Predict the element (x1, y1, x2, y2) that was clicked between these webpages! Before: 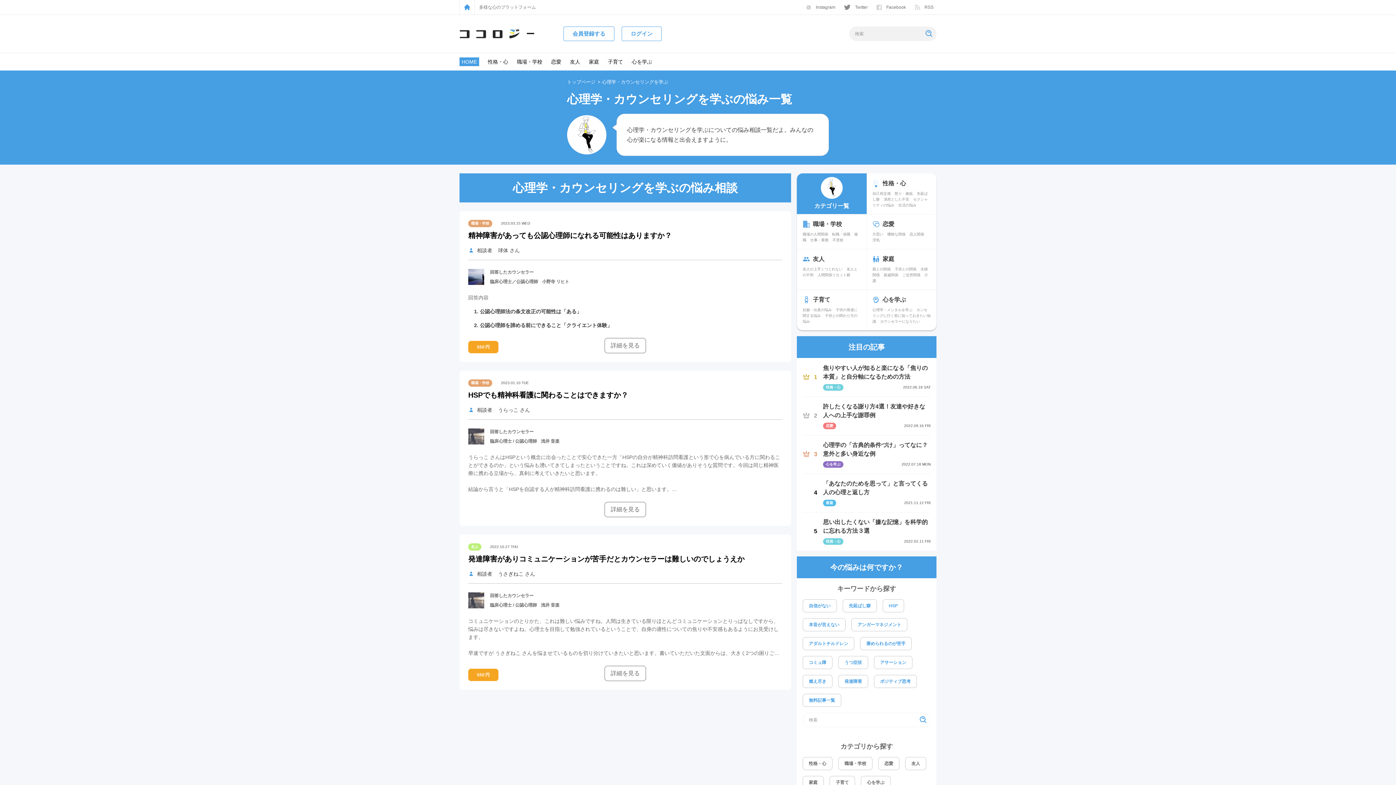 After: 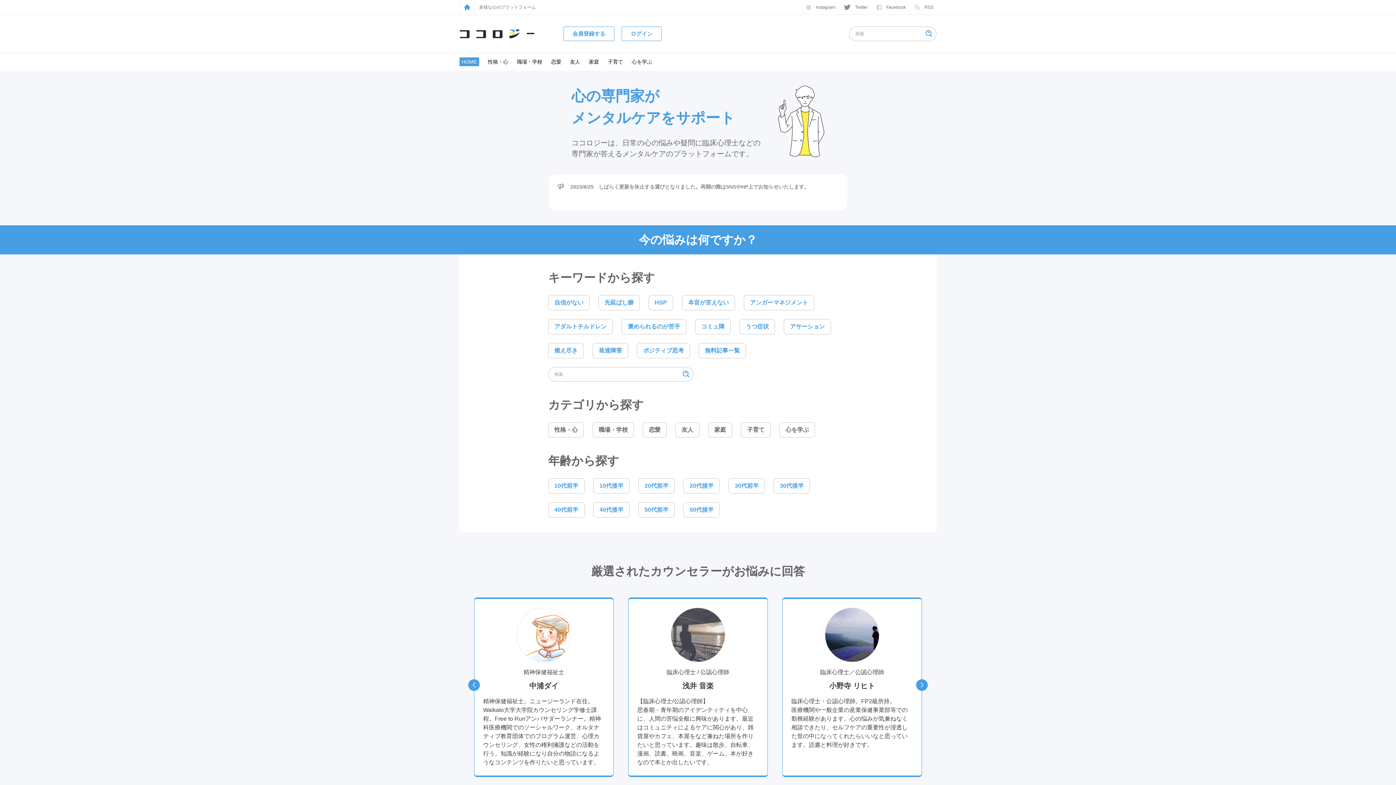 Action: bbox: (567, 79, 595, 84) label: トップページ